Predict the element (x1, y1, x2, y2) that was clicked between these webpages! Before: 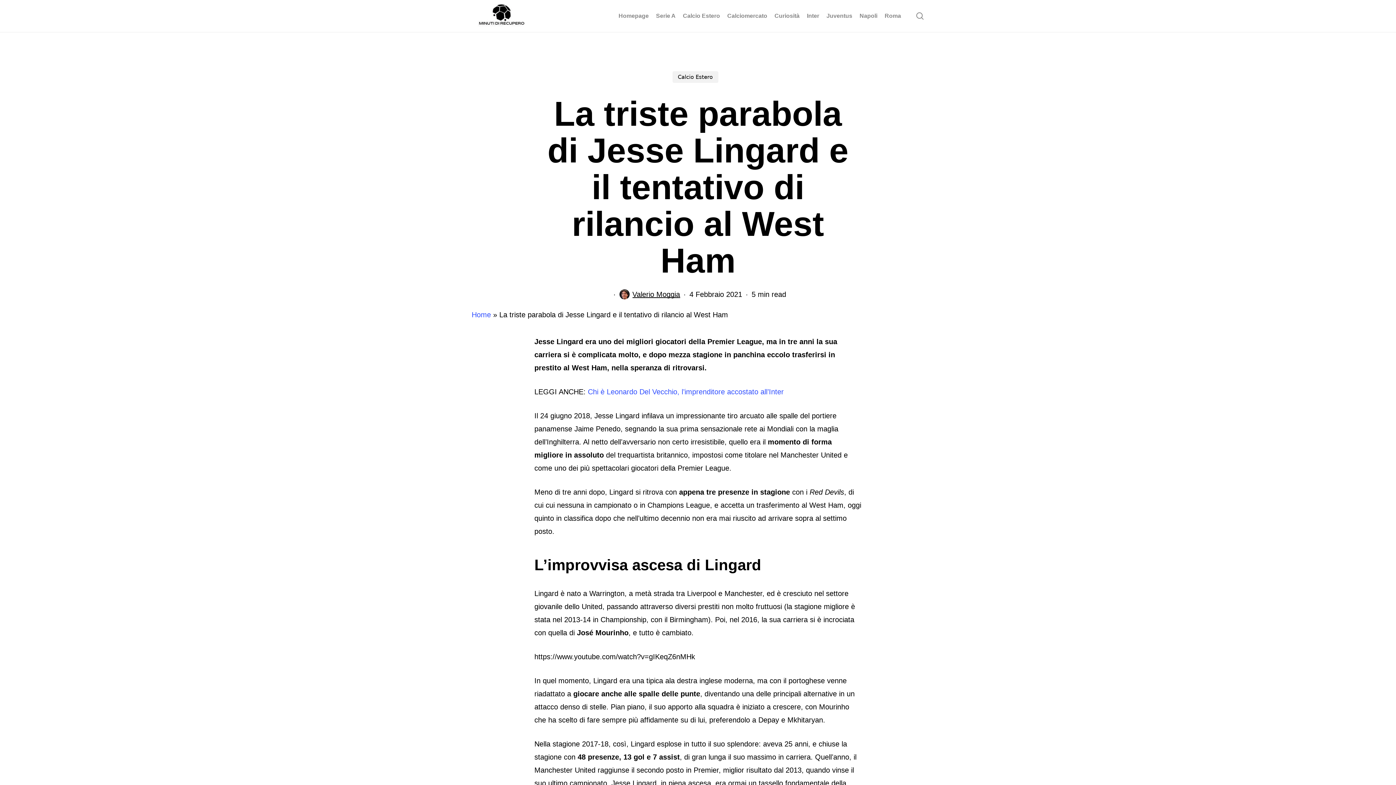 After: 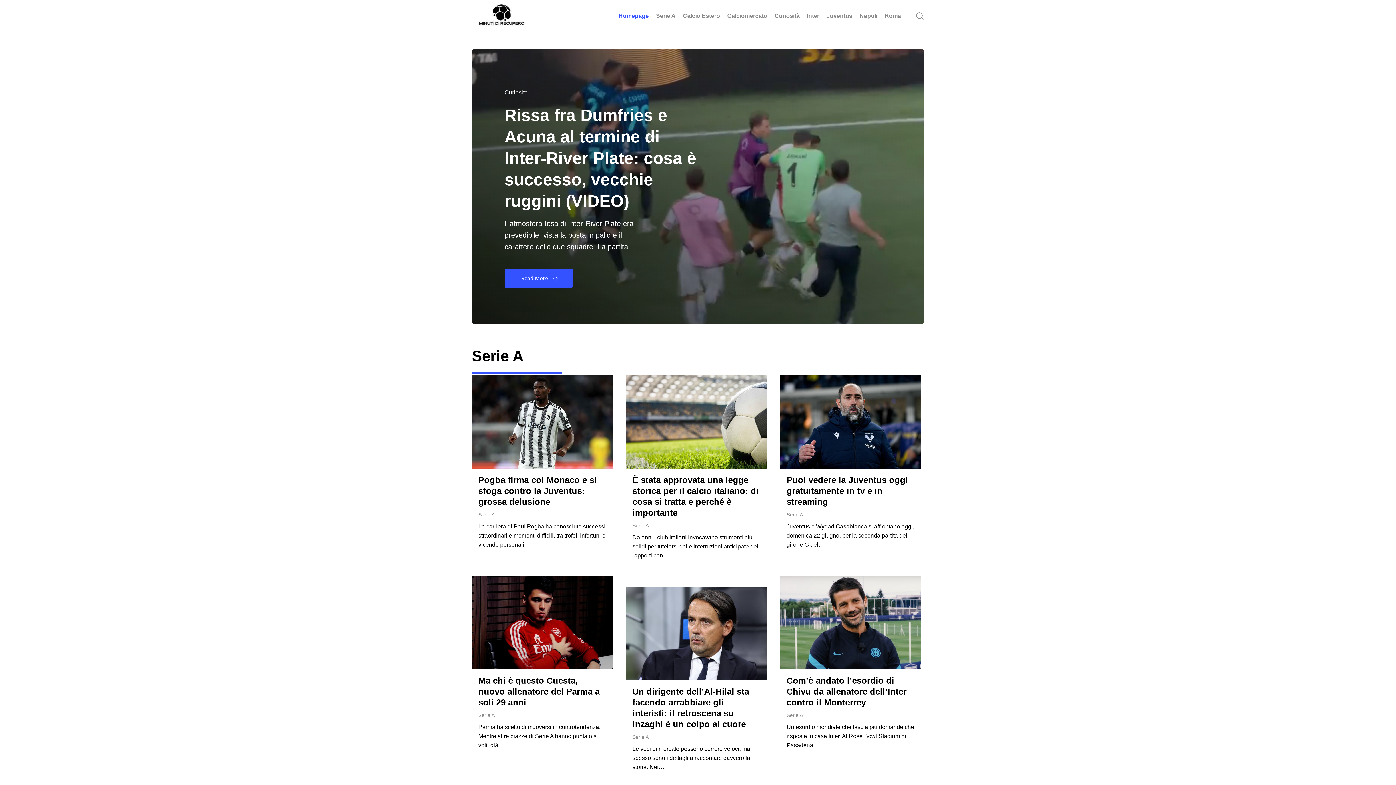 Action: bbox: (471, 310, 491, 318) label: Home